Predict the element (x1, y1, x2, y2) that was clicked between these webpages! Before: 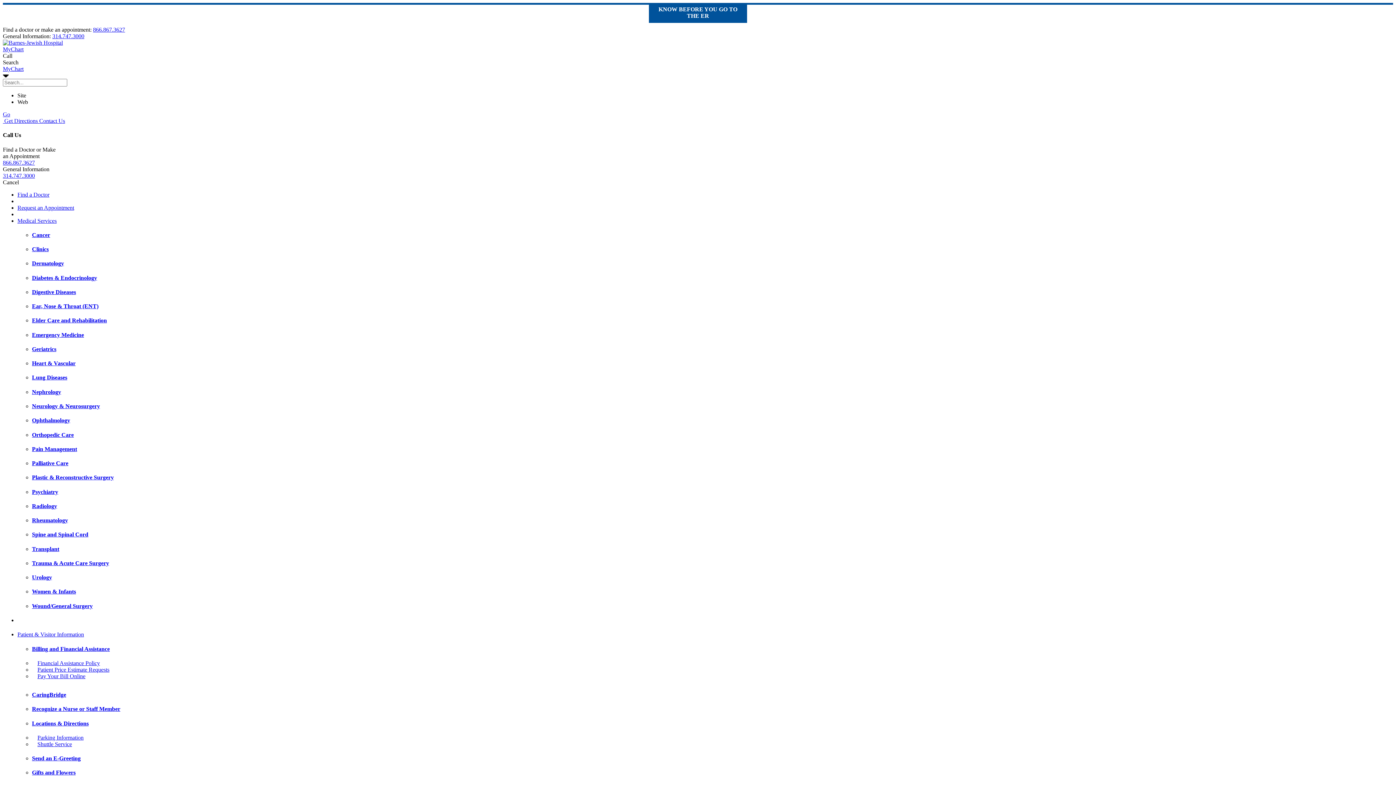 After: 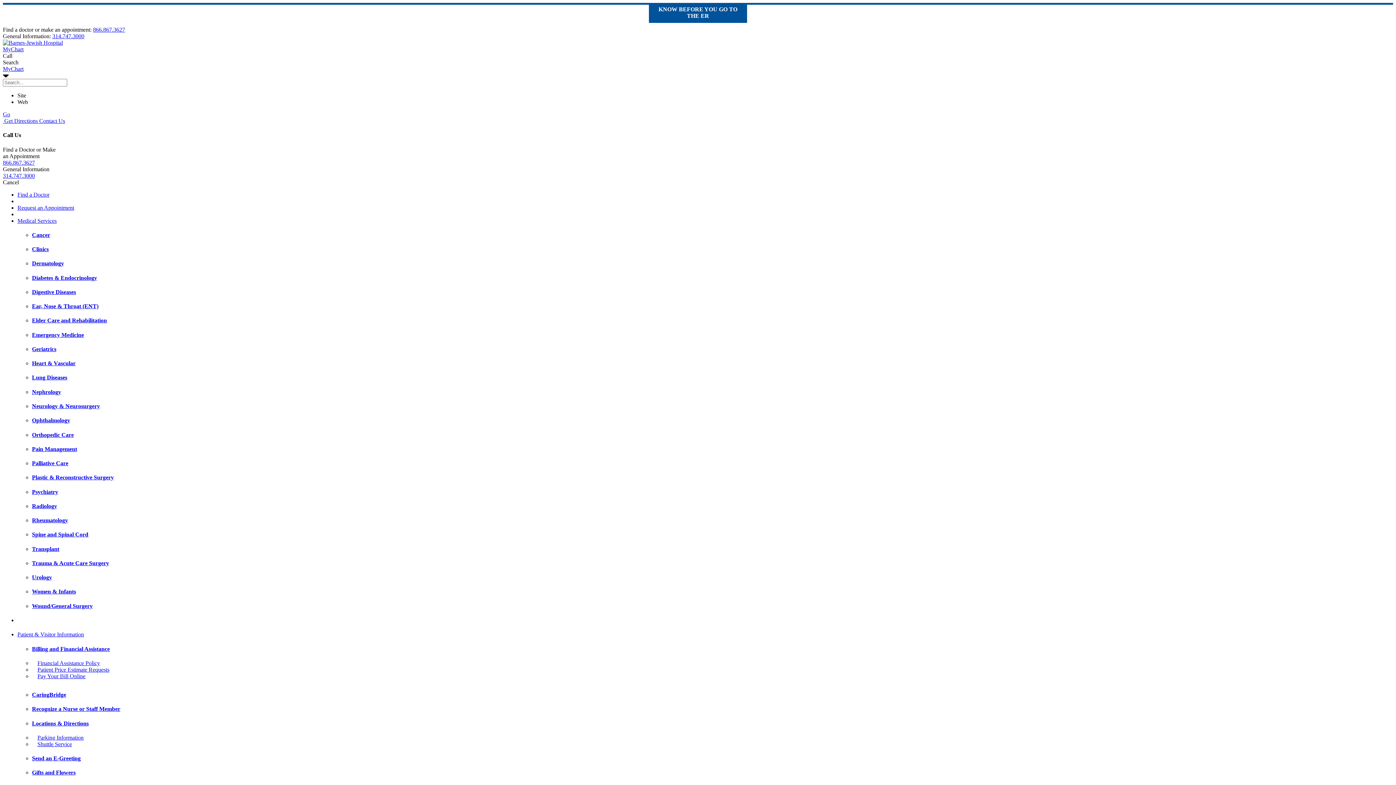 Action: bbox: (32, 488, 1393, 495) label: Psychiatry